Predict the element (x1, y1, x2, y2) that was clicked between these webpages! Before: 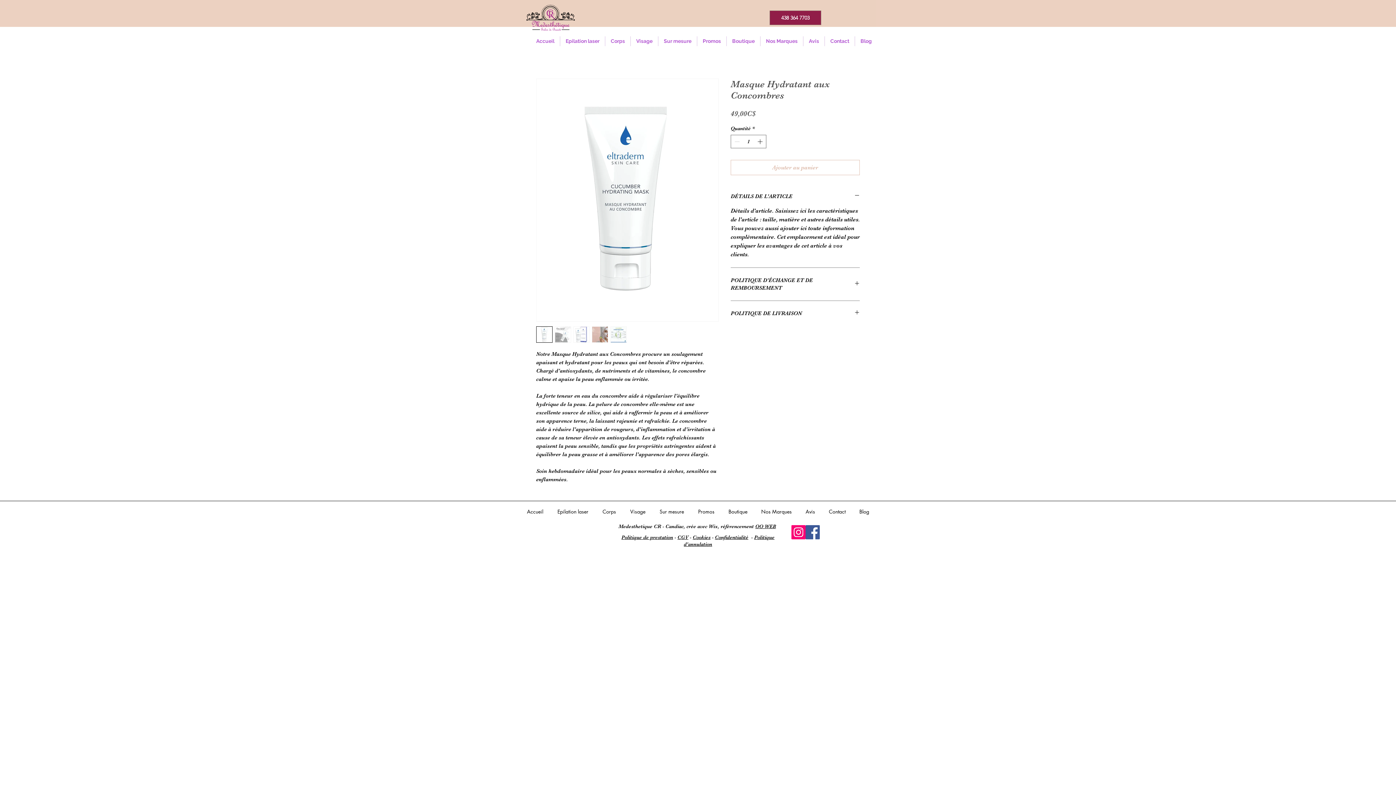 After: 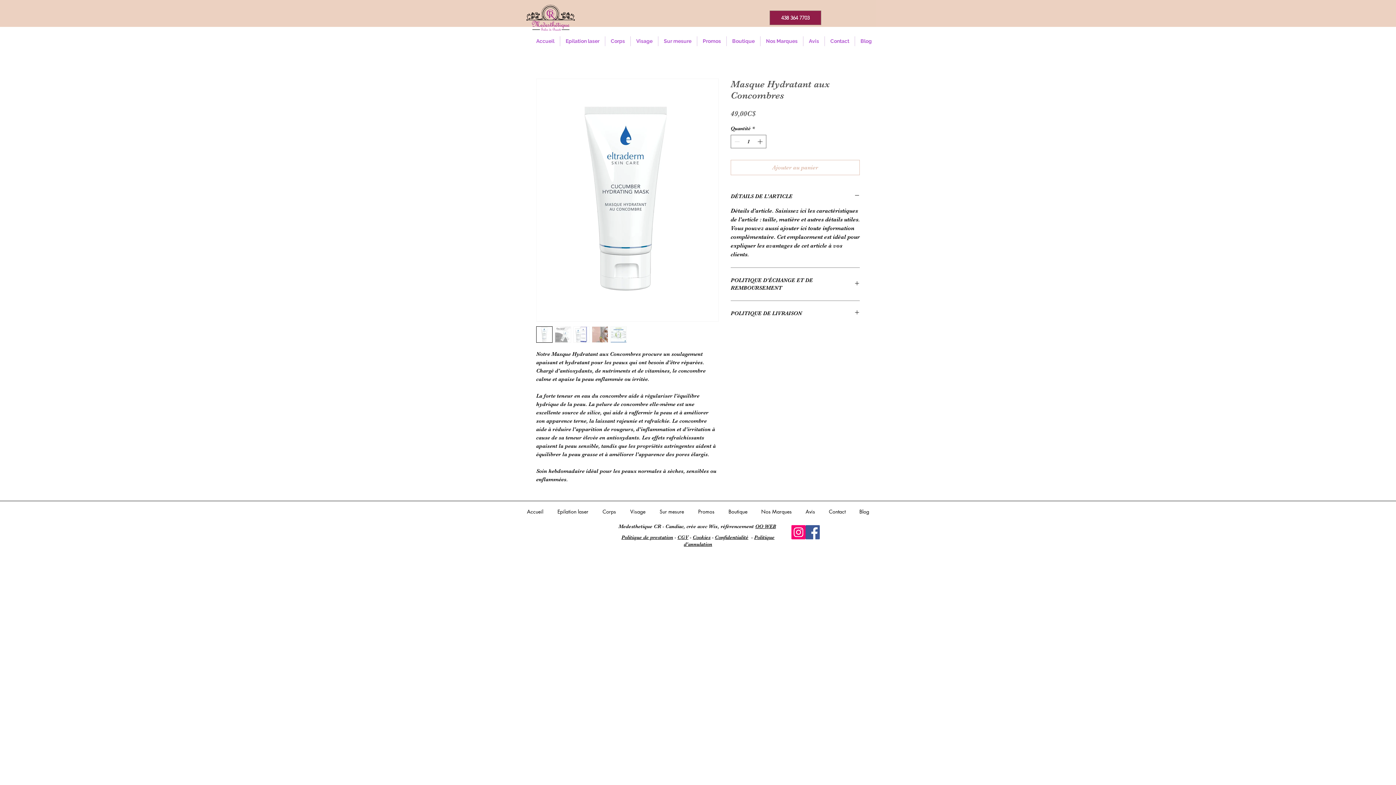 Action: bbox: (791, 525, 805, 539) label: Instagram